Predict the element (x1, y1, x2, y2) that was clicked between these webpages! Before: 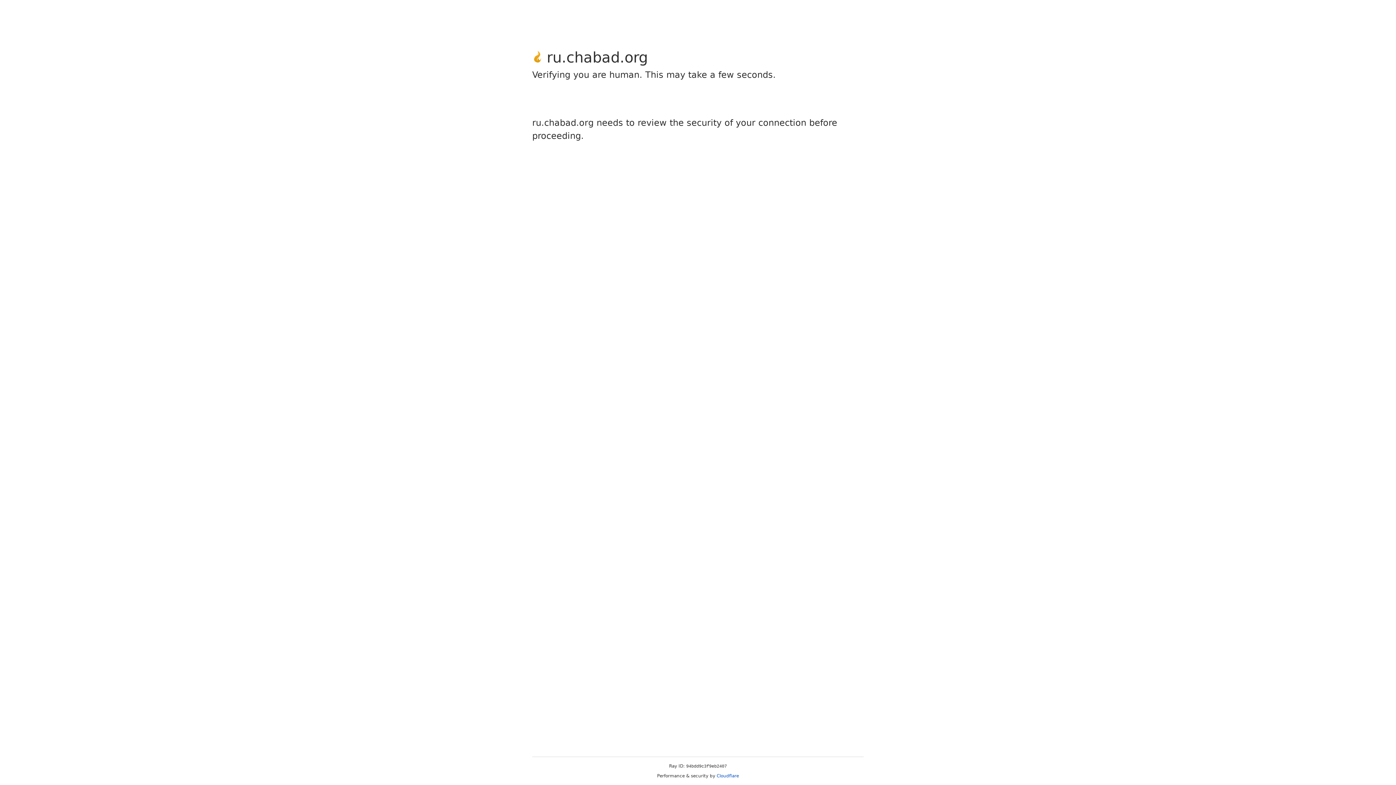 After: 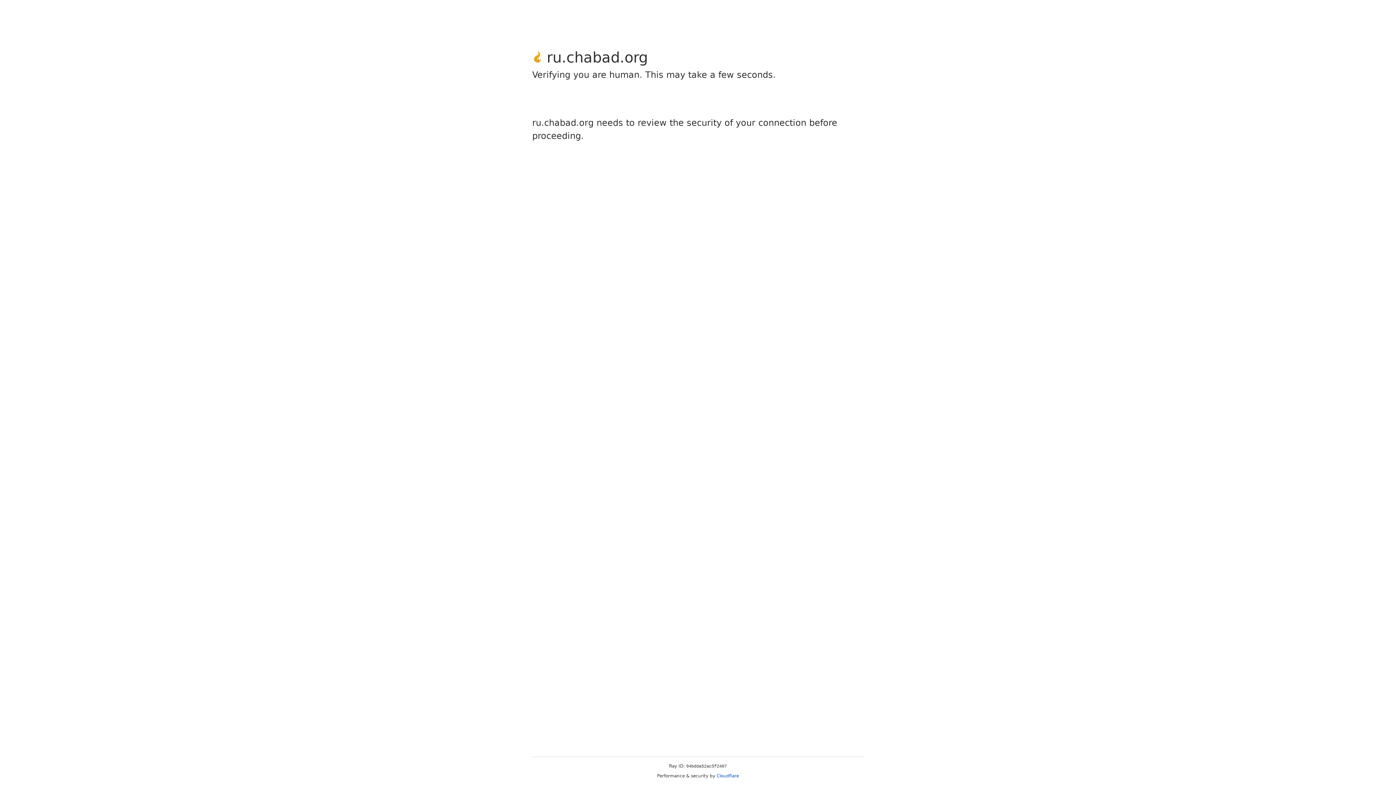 Action: bbox: (716, 773, 739, 778) label: Cloudflare